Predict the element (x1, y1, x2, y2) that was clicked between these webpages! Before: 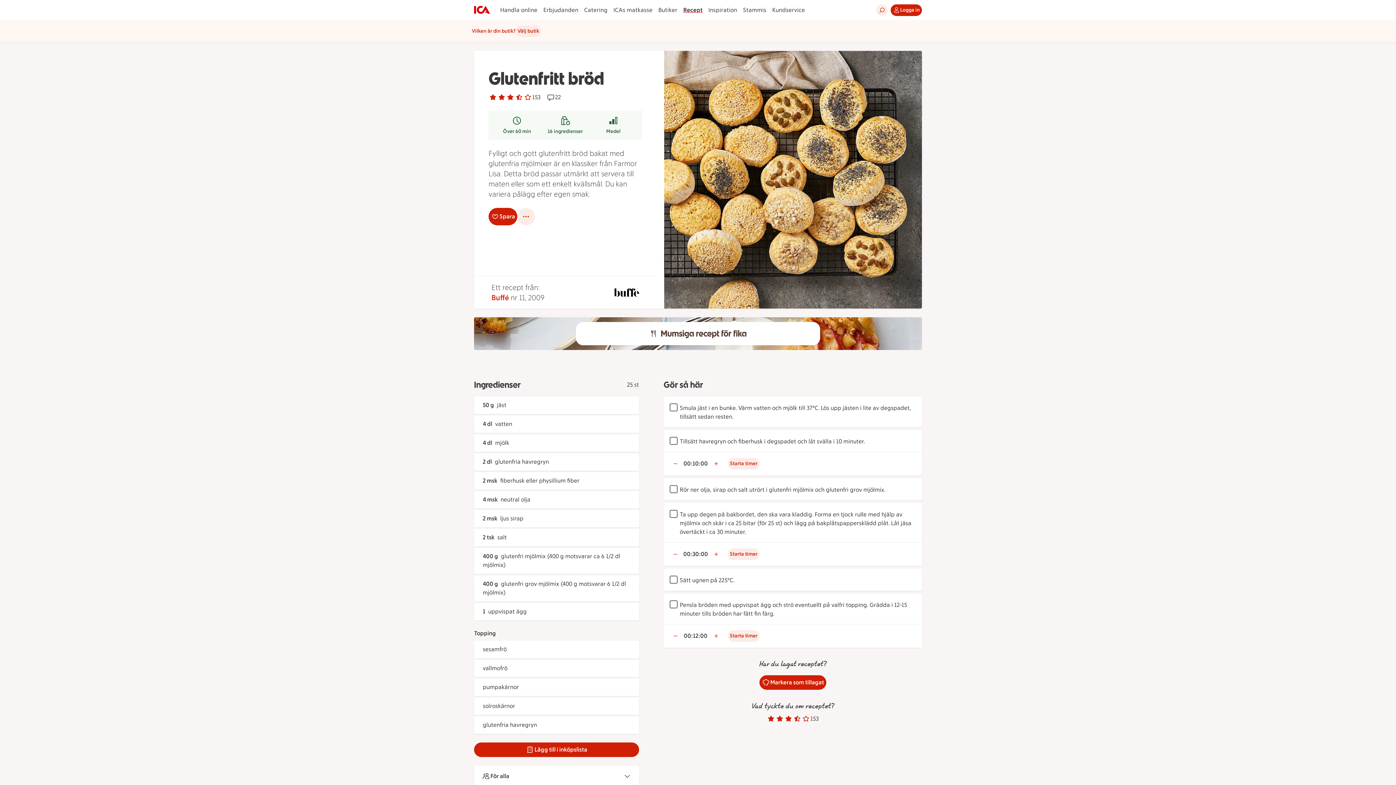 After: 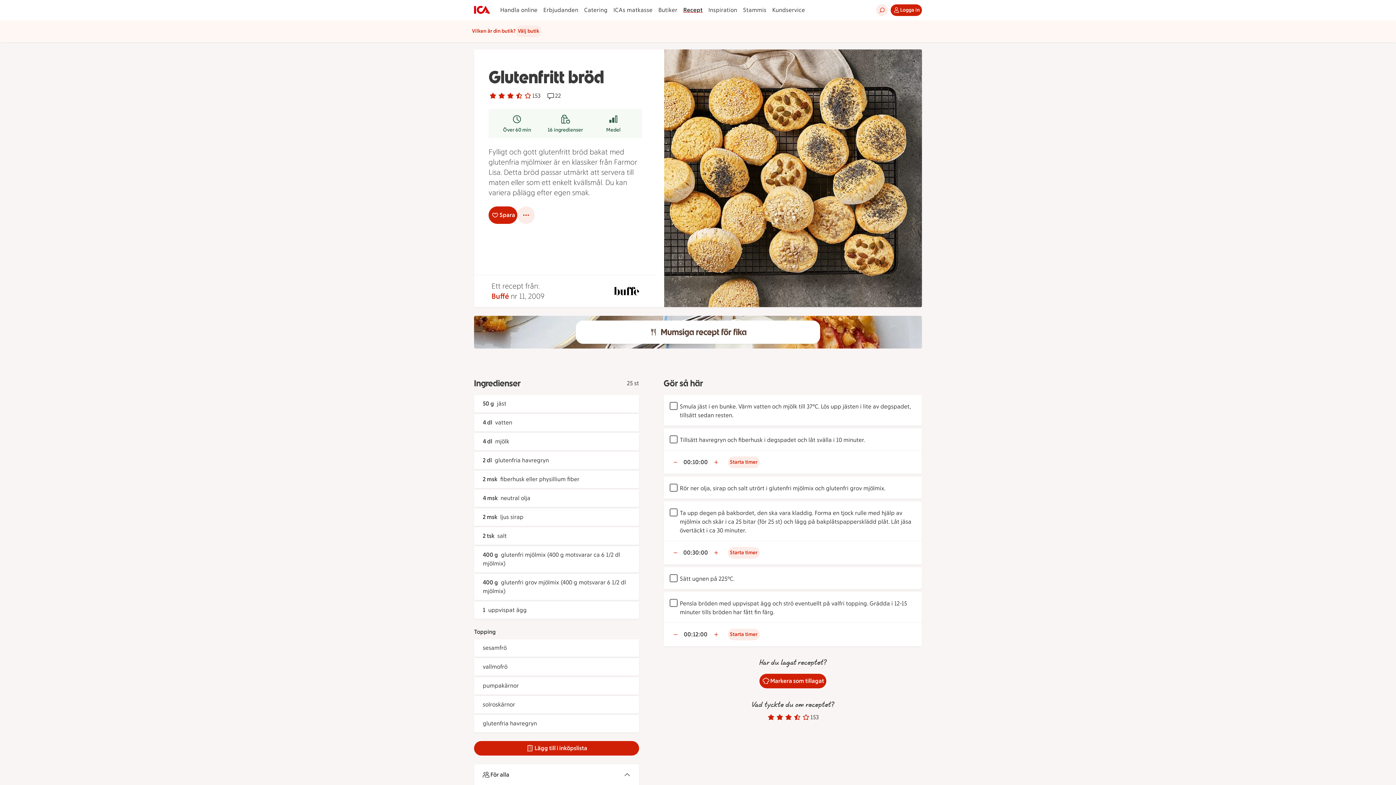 Action: label: För alla bbox: (474, 766, 638, 787)